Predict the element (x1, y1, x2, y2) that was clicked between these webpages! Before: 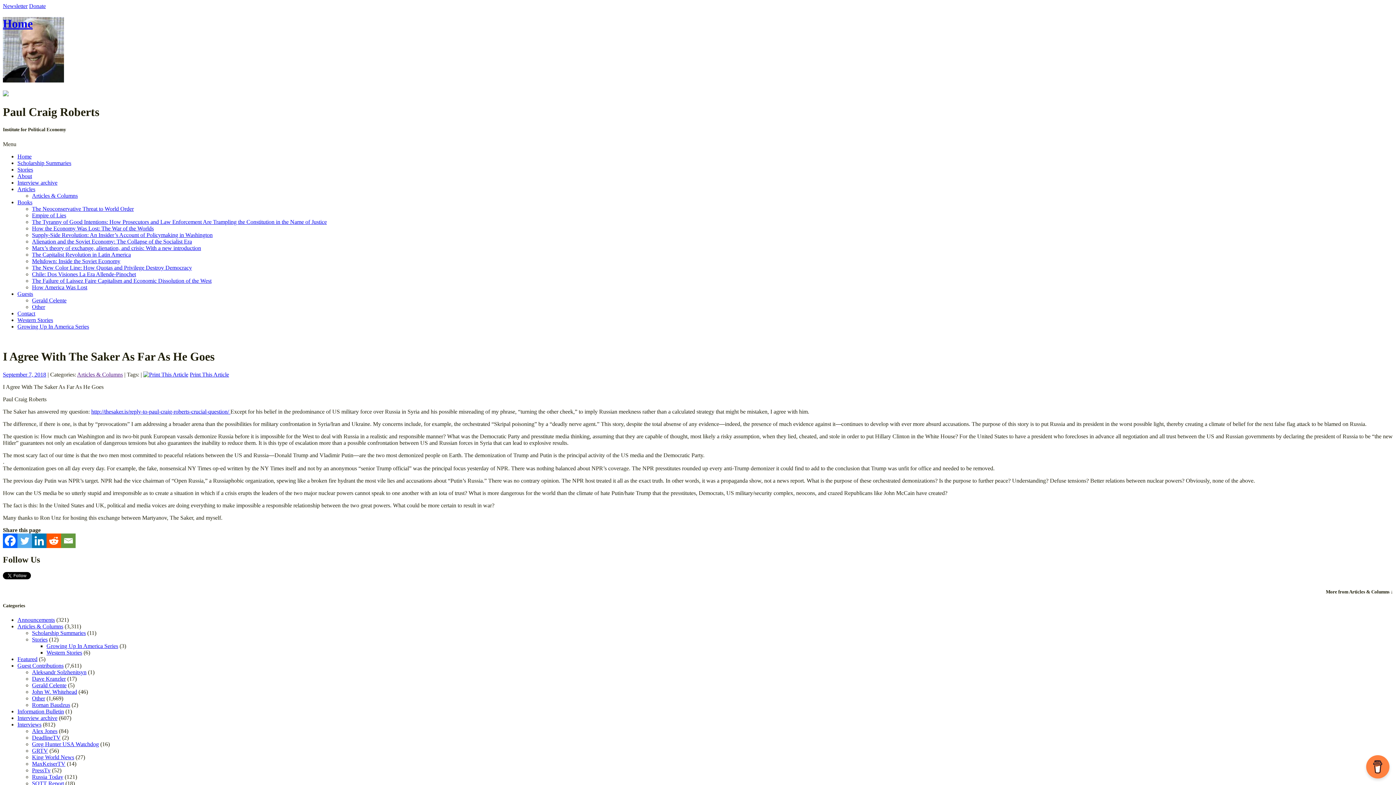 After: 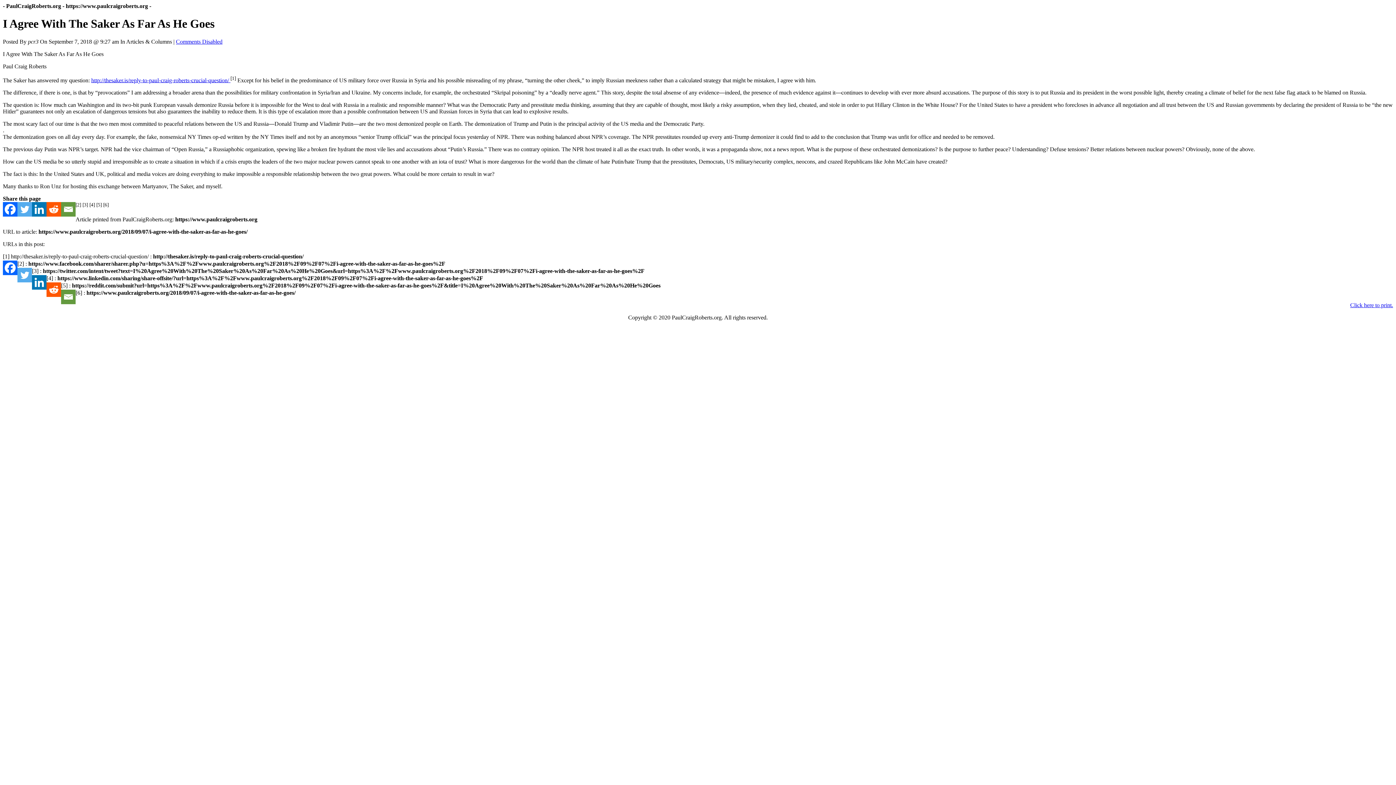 Action: bbox: (143, 371, 188, 377)